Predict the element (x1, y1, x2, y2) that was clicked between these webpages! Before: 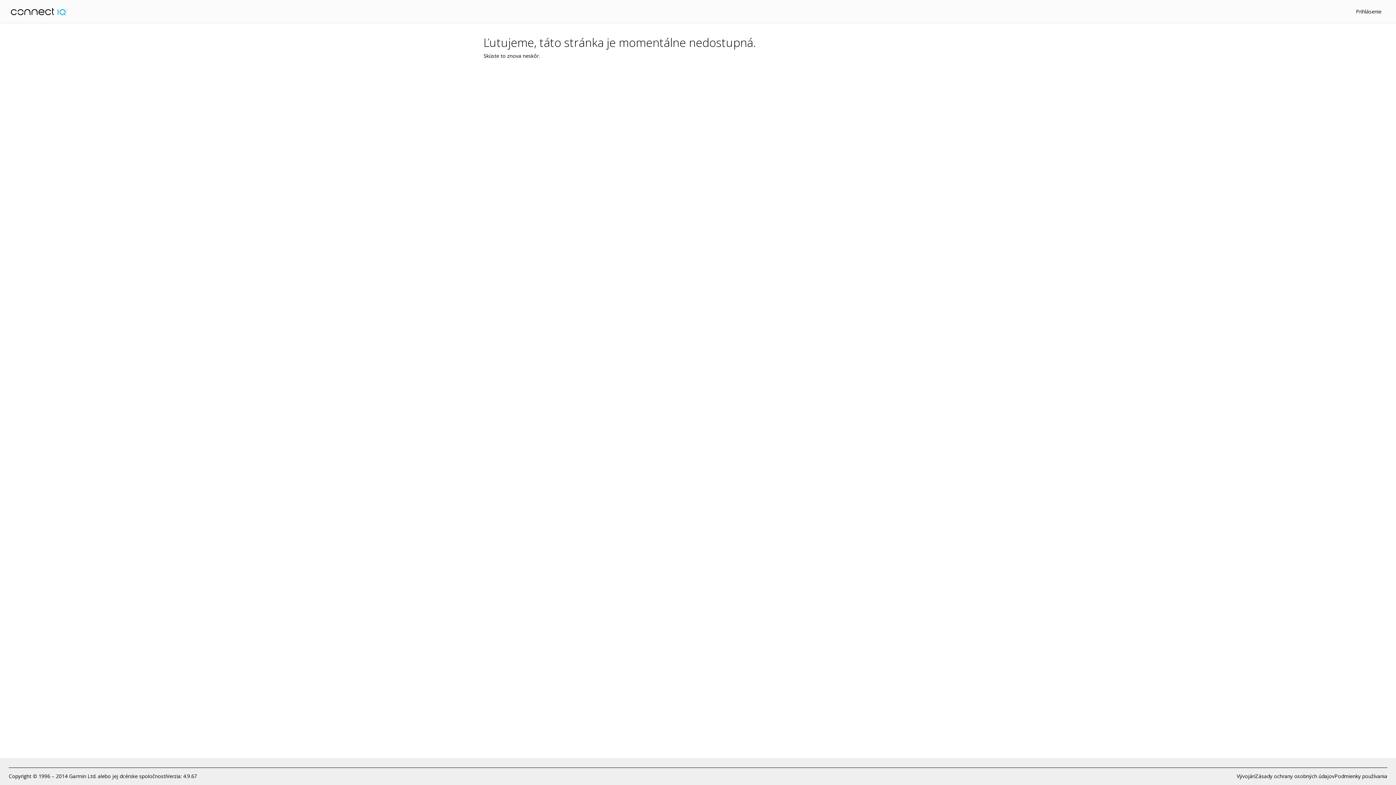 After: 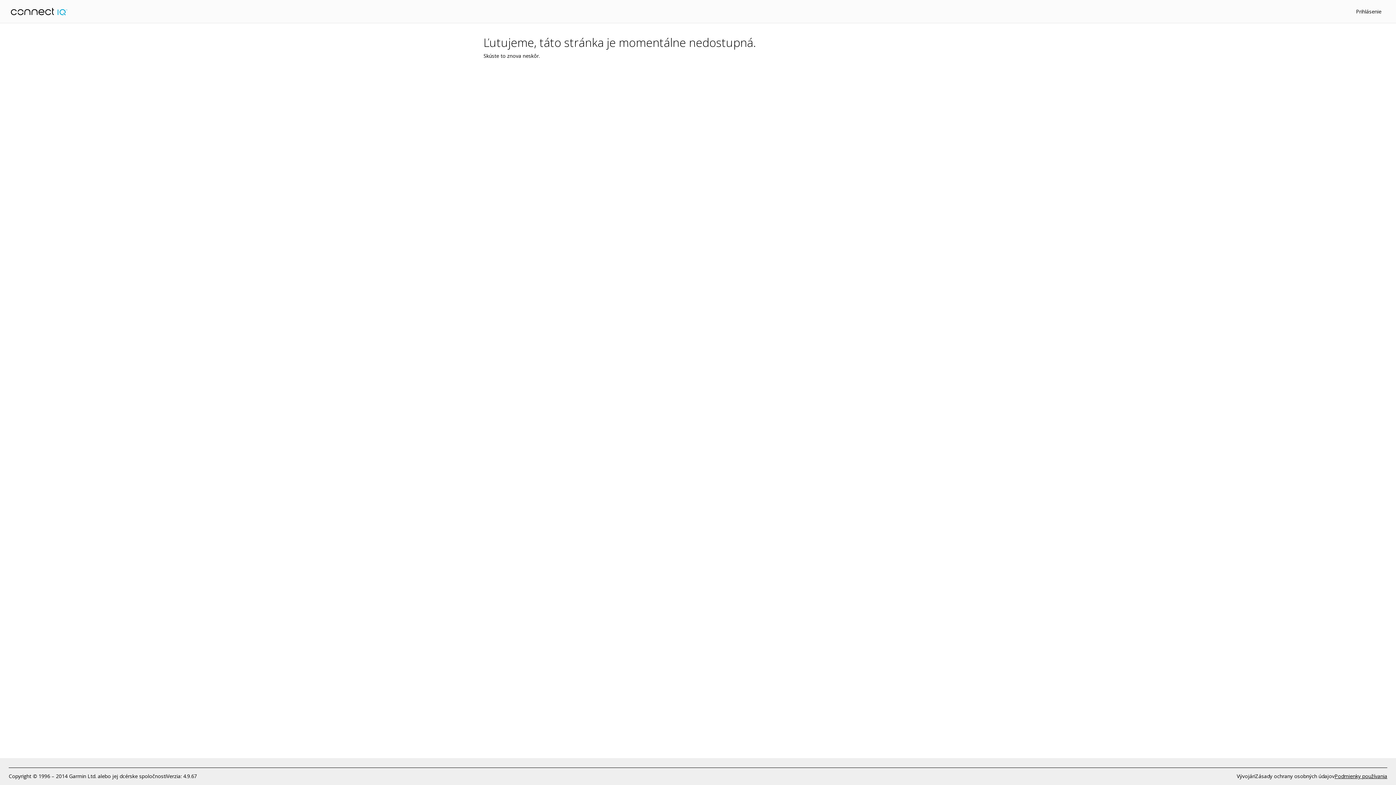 Action: label: Podmienky používania bbox: (1334, 772, 1387, 780)